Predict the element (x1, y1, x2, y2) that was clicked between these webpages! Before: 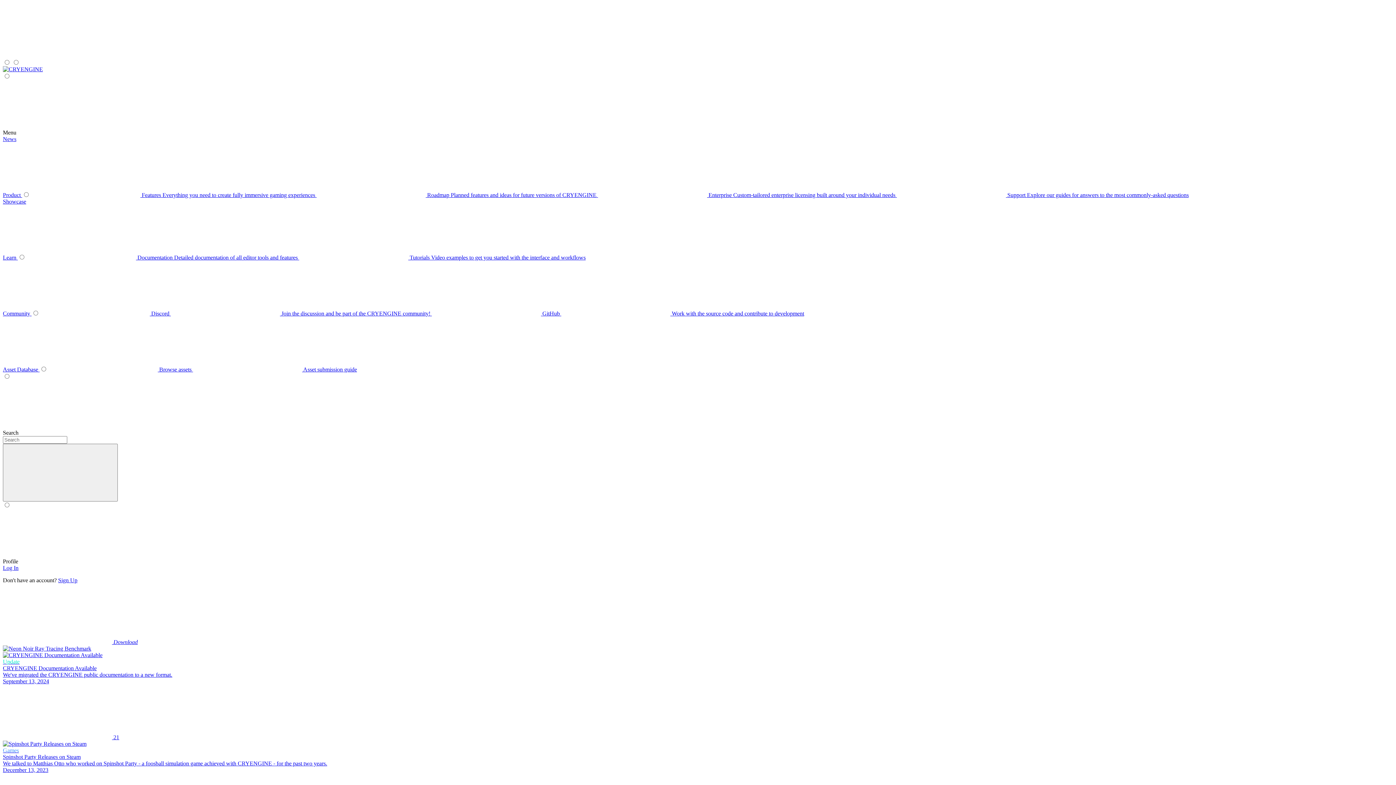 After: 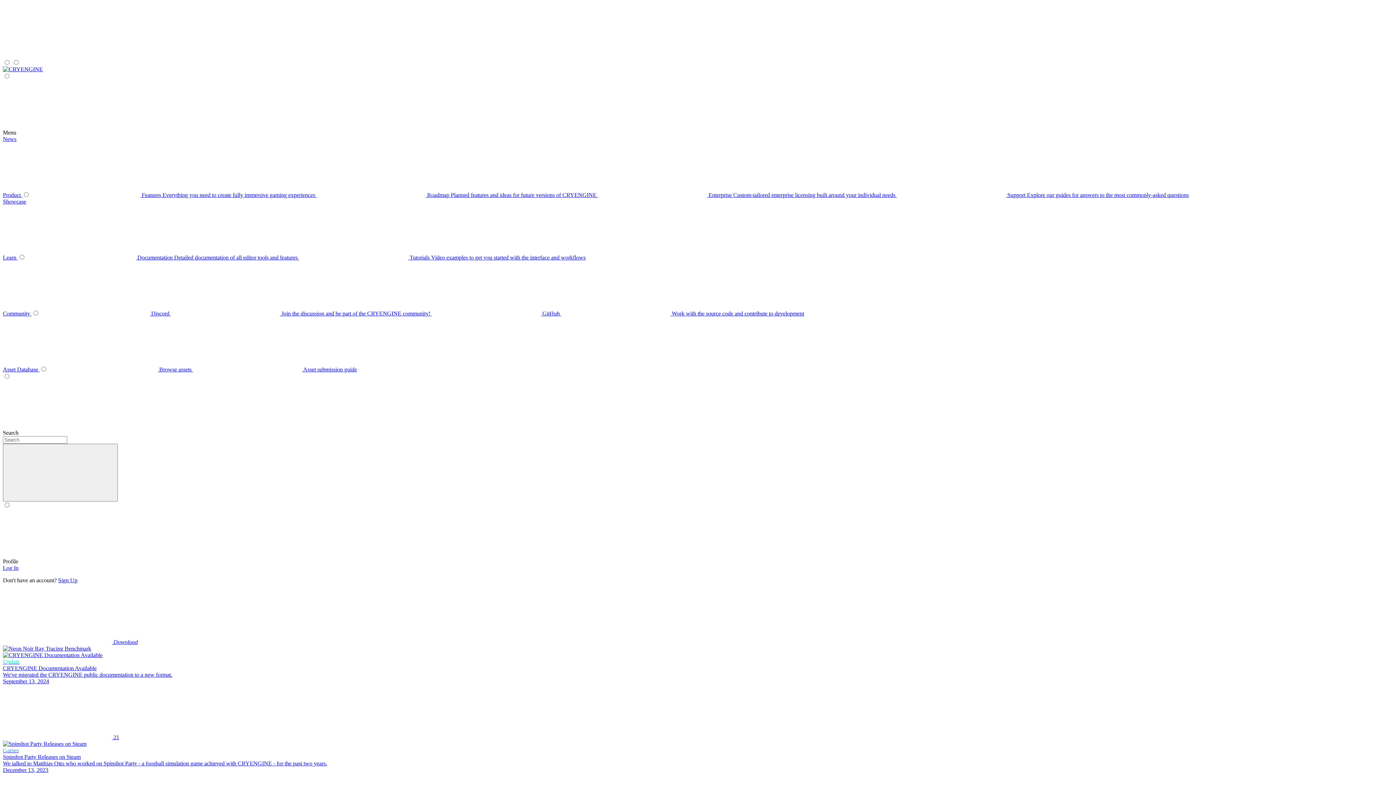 Action: bbox: (2, 310, 31, 316) label: Community 